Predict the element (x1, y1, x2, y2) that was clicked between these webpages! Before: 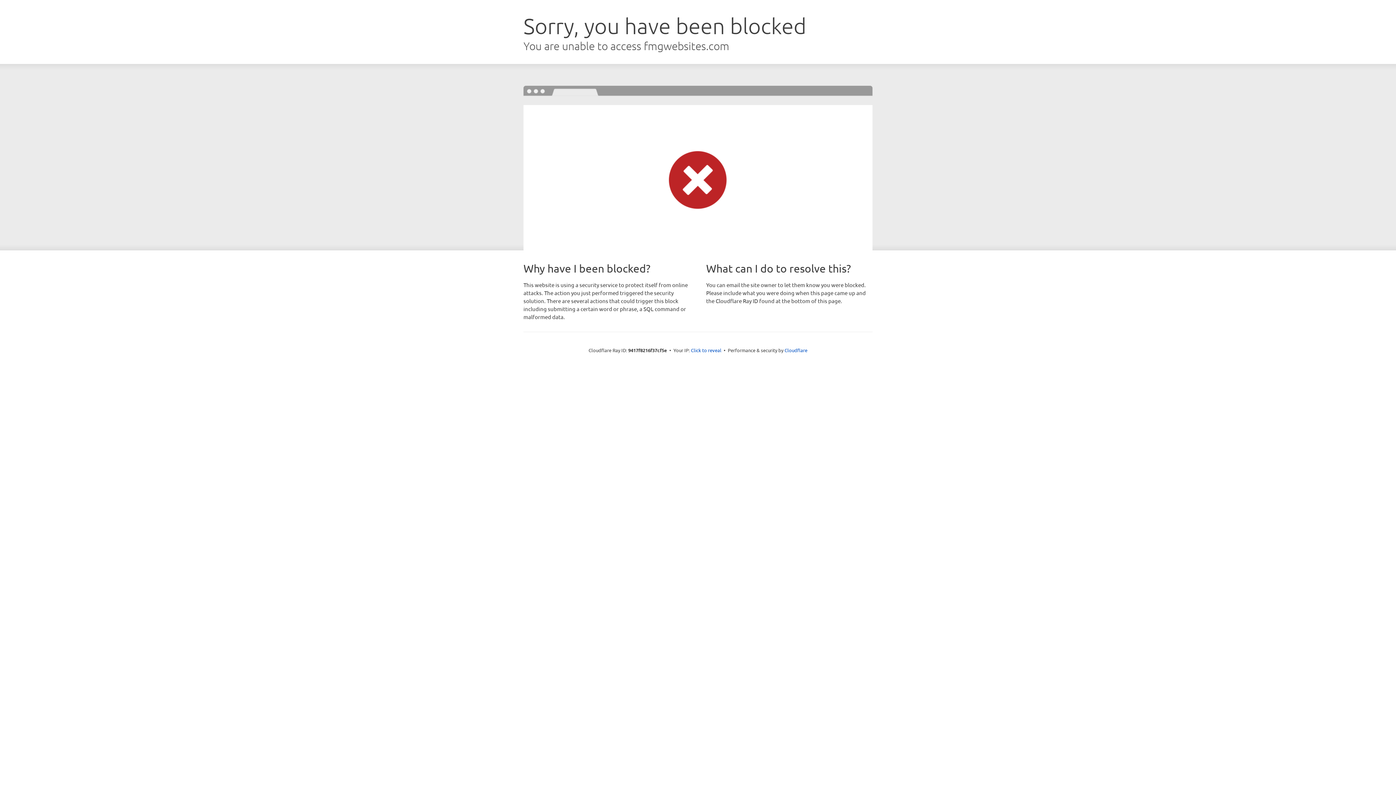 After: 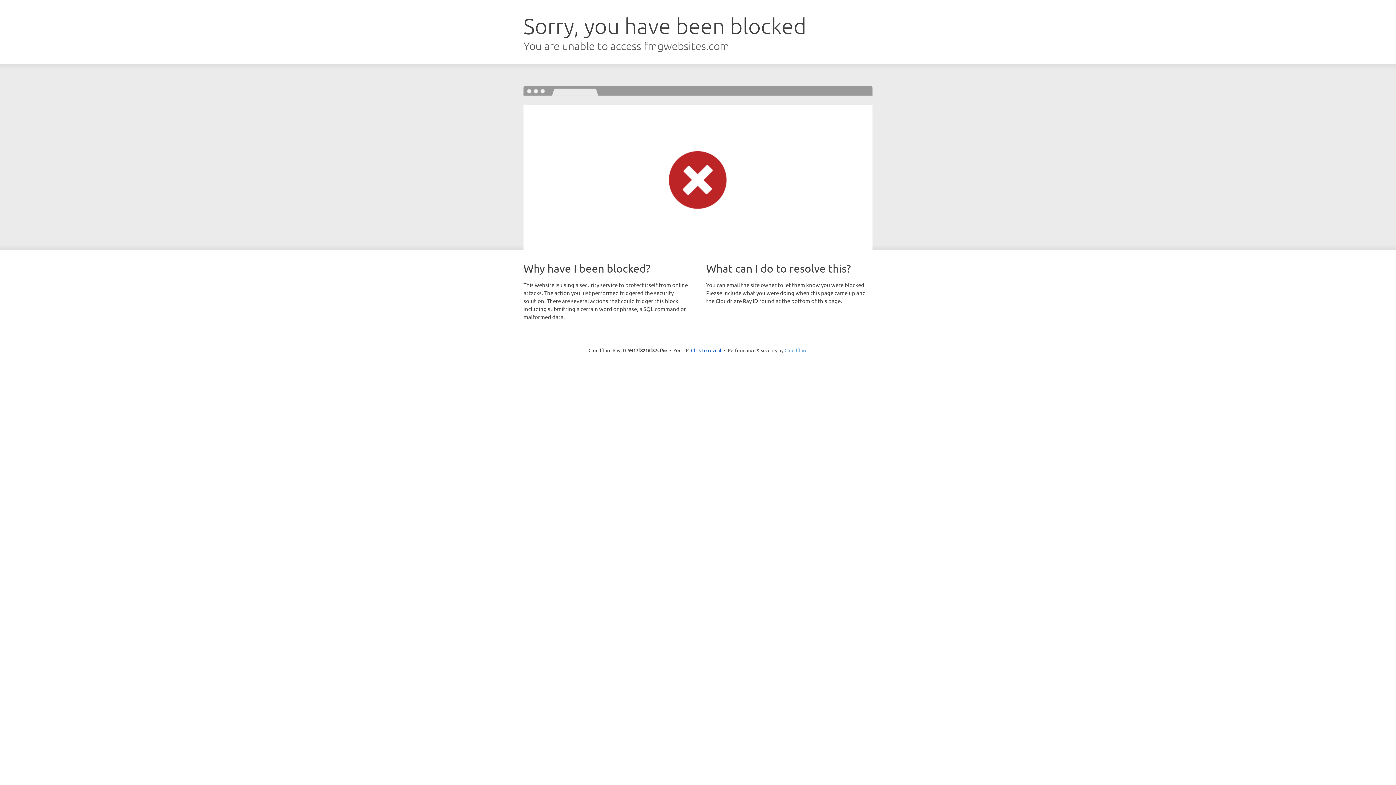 Action: label: Cloudflare bbox: (784, 347, 807, 353)